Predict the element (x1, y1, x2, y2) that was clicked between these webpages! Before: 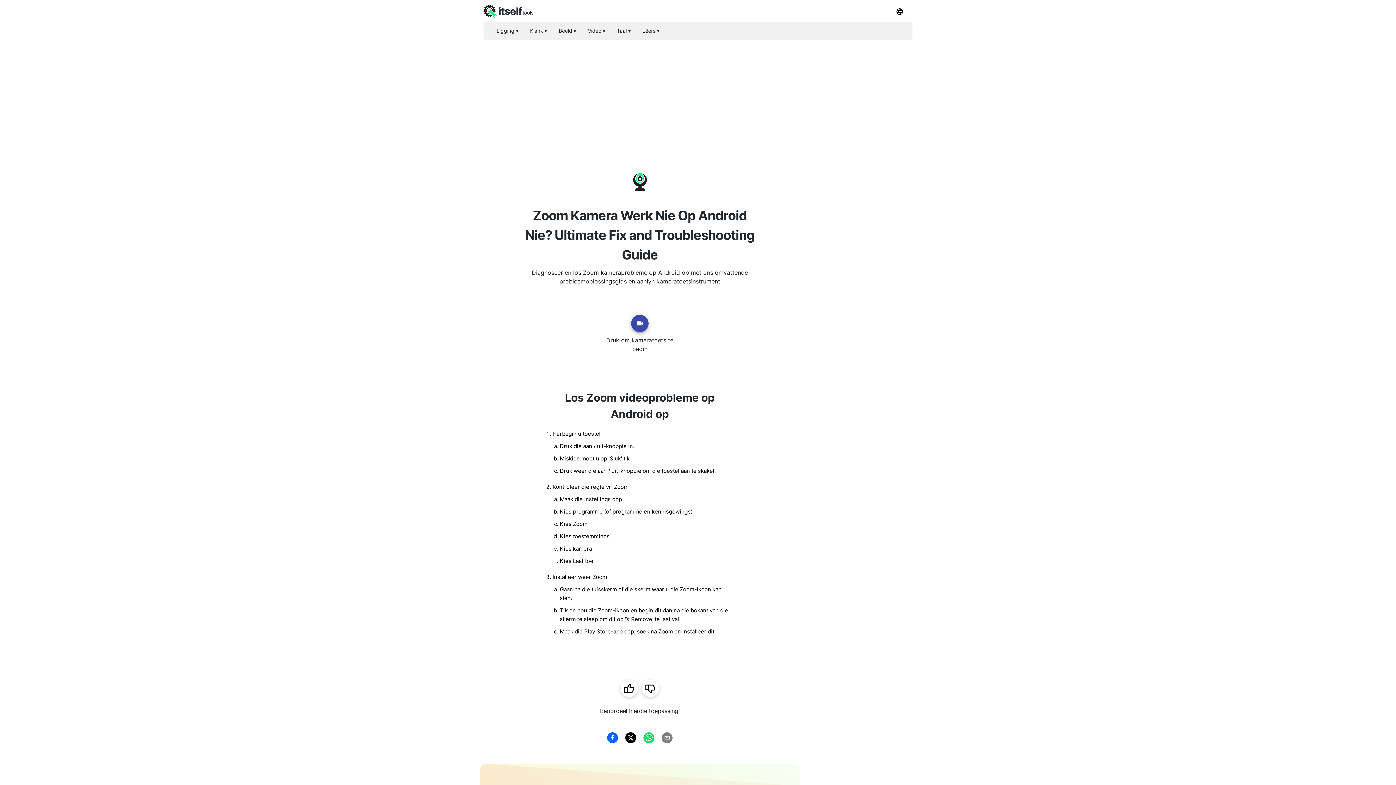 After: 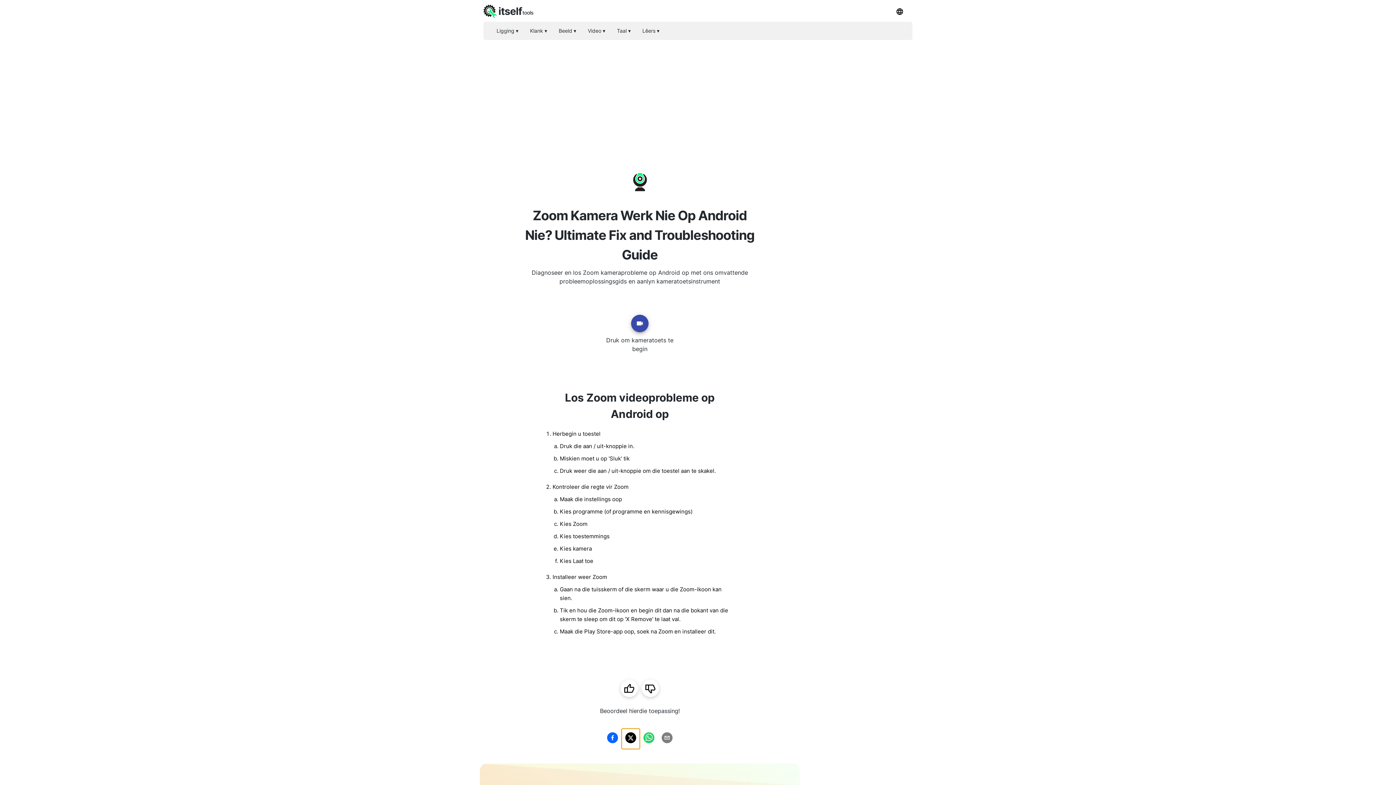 Action: bbox: (621, 730, 640, 750)